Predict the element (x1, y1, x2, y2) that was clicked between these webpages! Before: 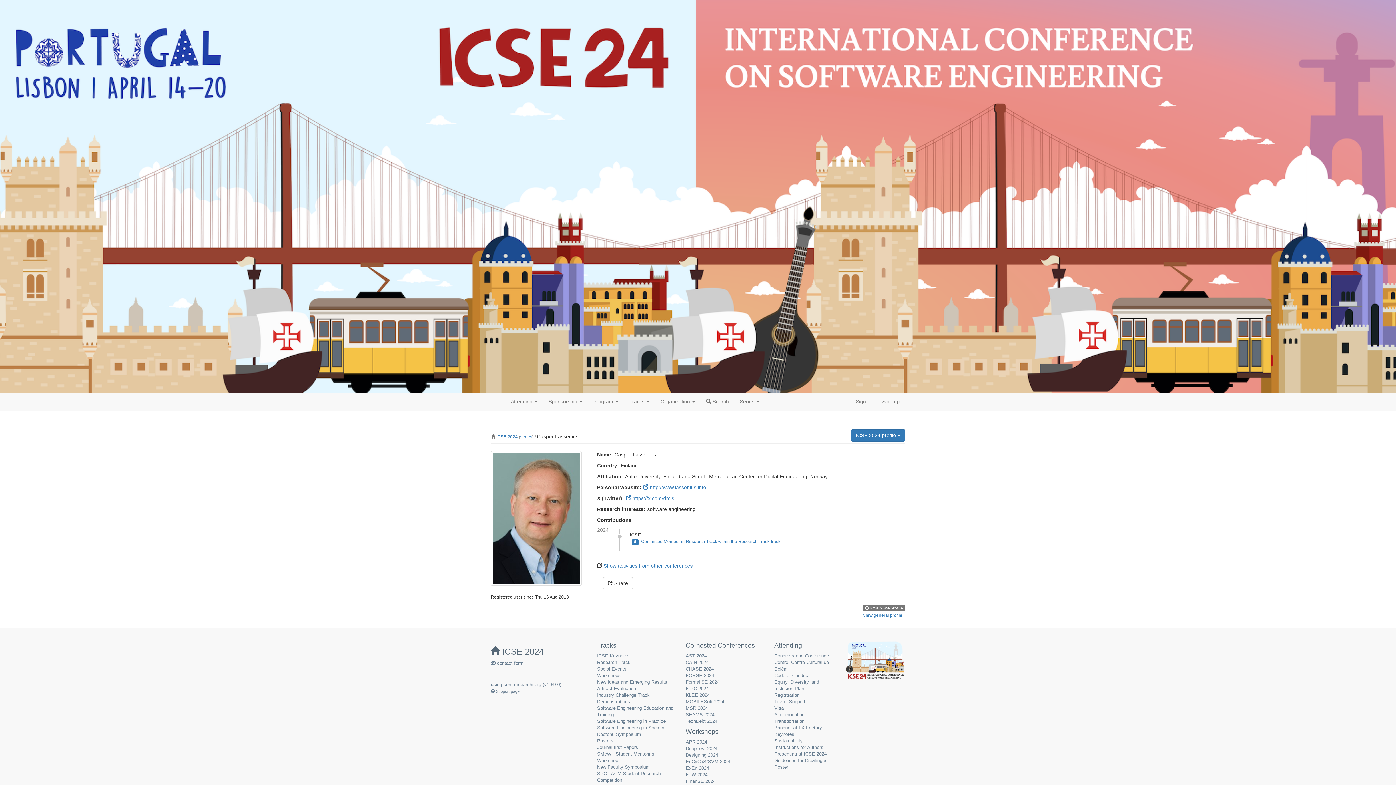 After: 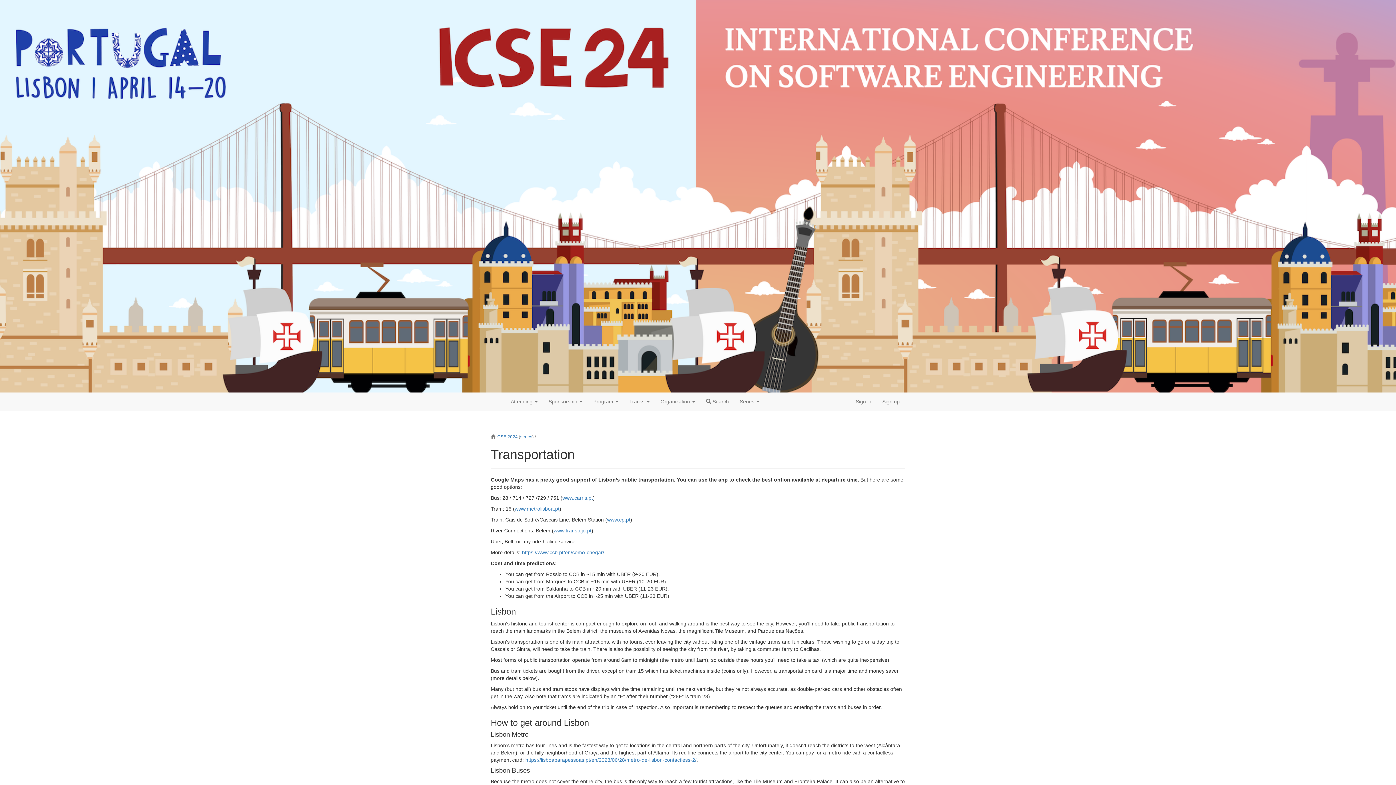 Action: bbox: (774, 718, 804, 724) label: Transportation